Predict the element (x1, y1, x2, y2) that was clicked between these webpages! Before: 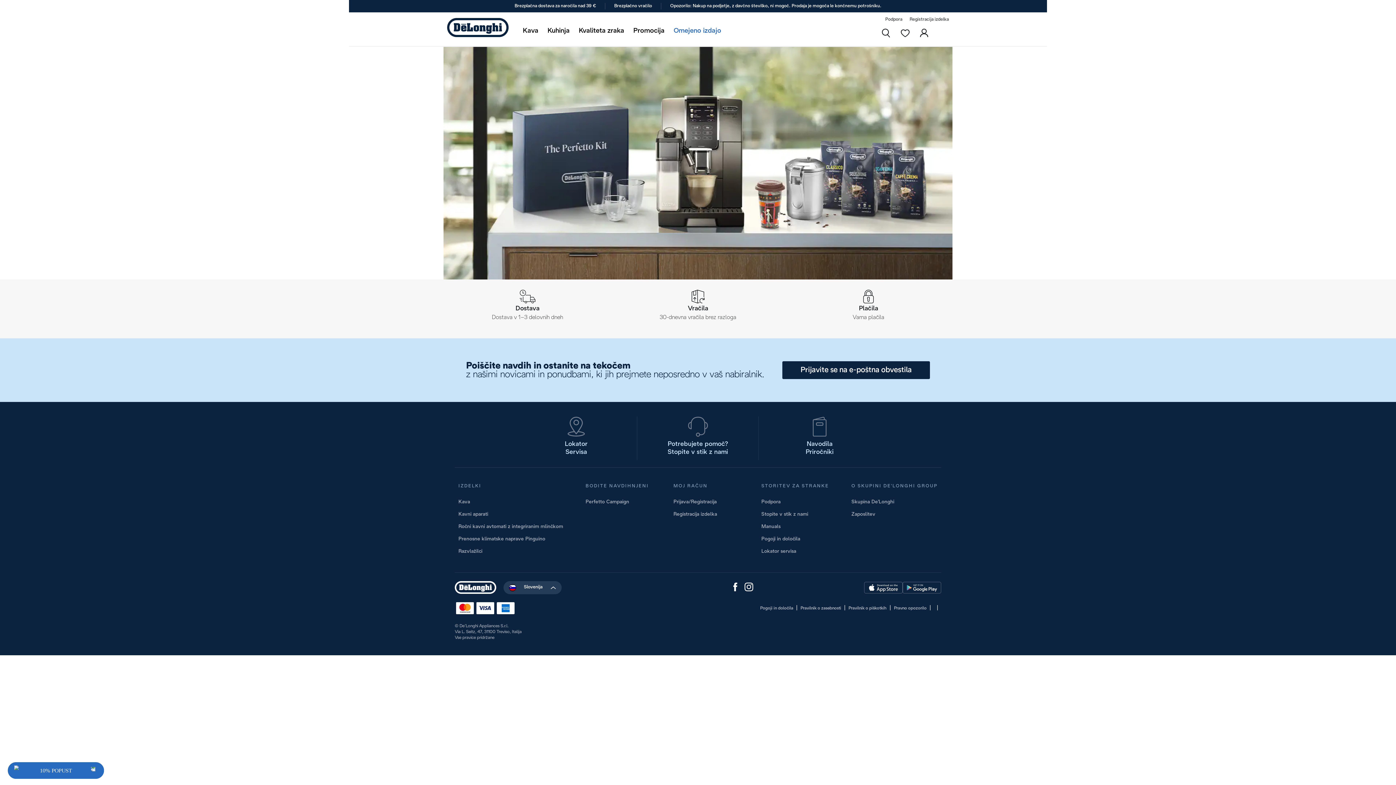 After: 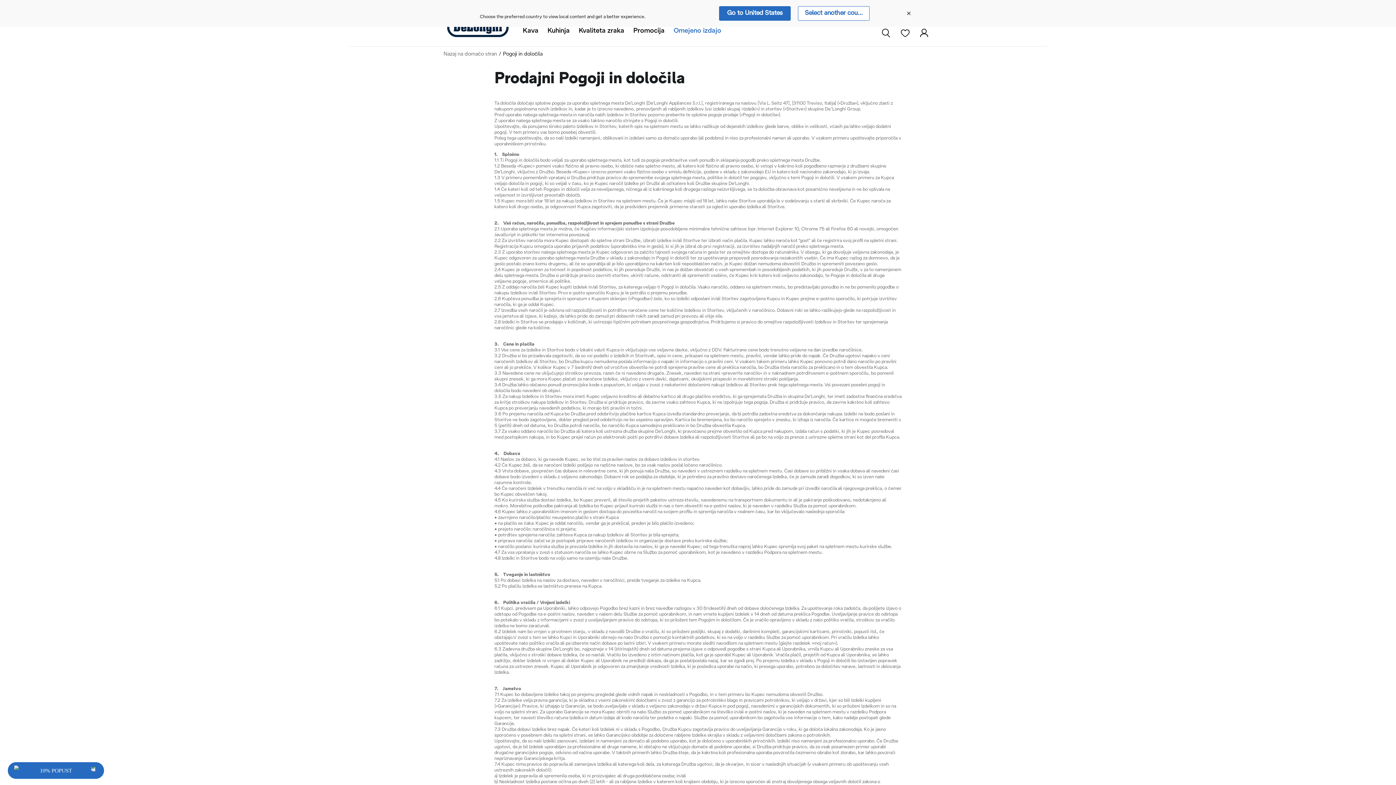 Action: bbox: (761, 537, 800, 541) label: Pogoji in določila